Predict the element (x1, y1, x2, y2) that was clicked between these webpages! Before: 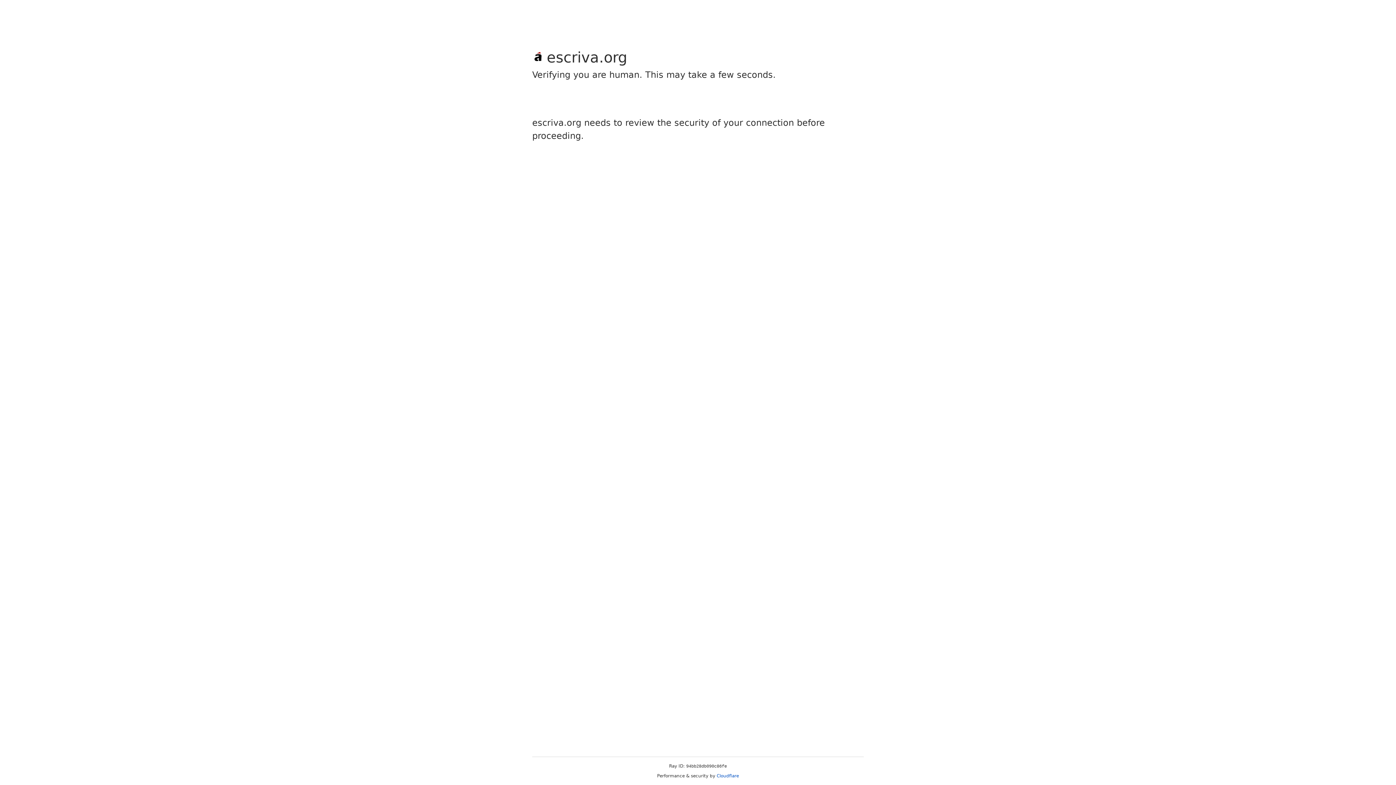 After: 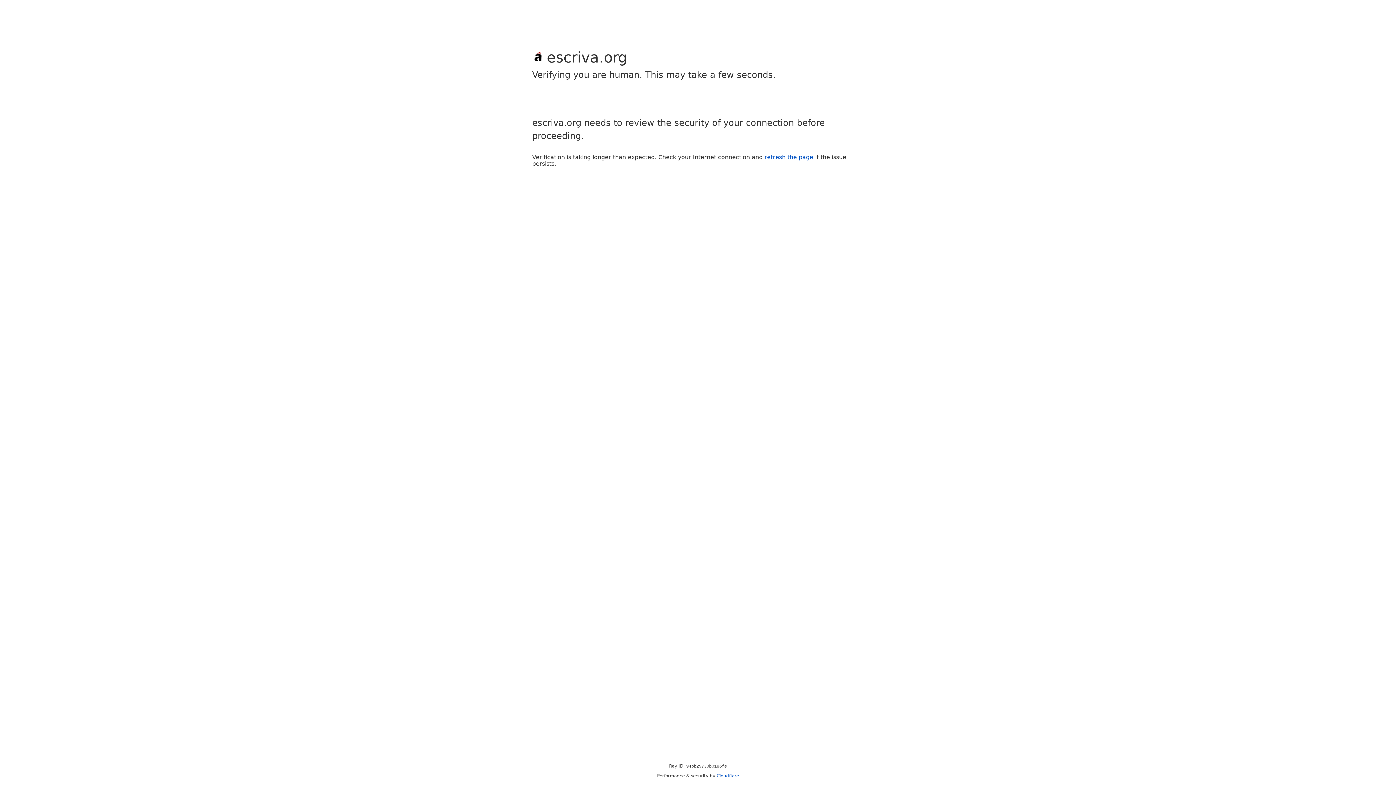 Action: label: Cloudflare bbox: (716, 773, 739, 778)